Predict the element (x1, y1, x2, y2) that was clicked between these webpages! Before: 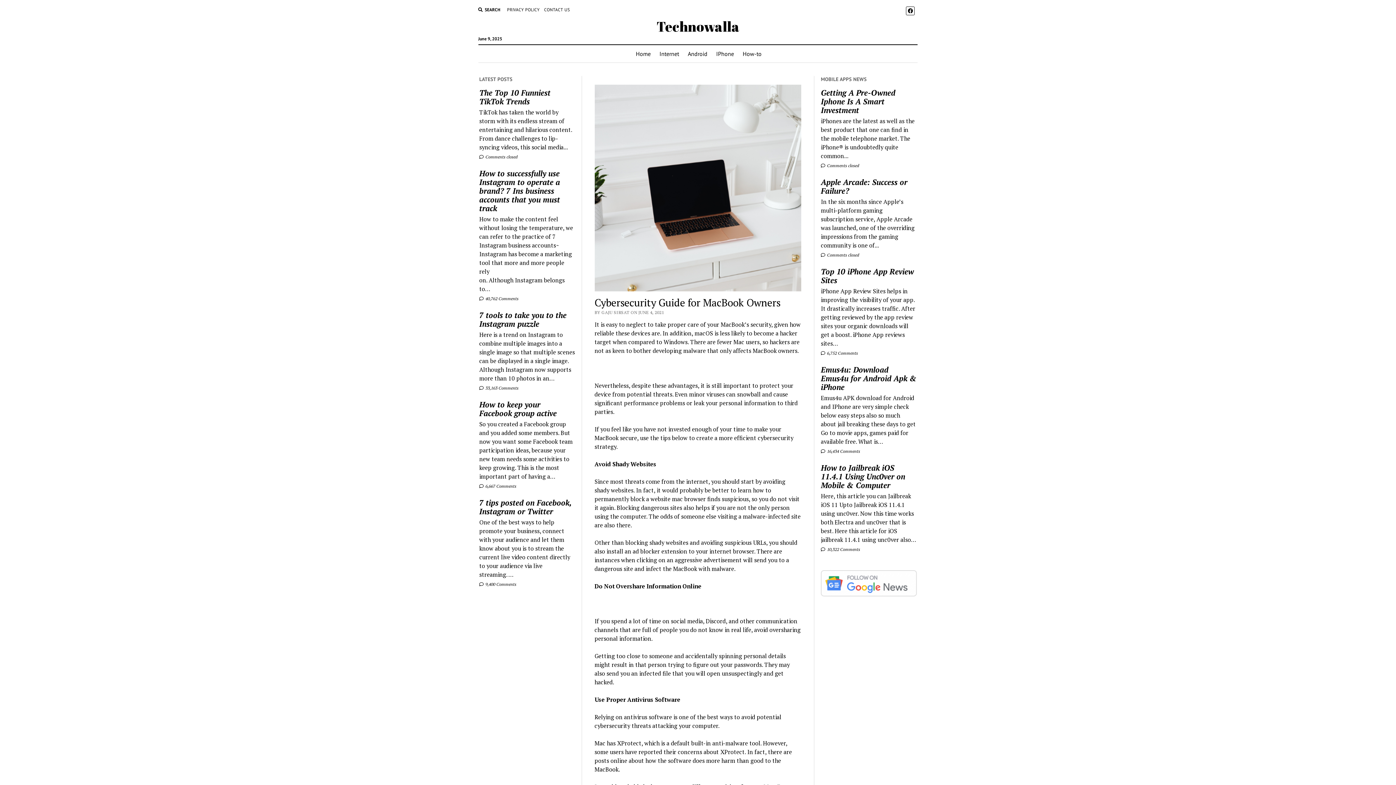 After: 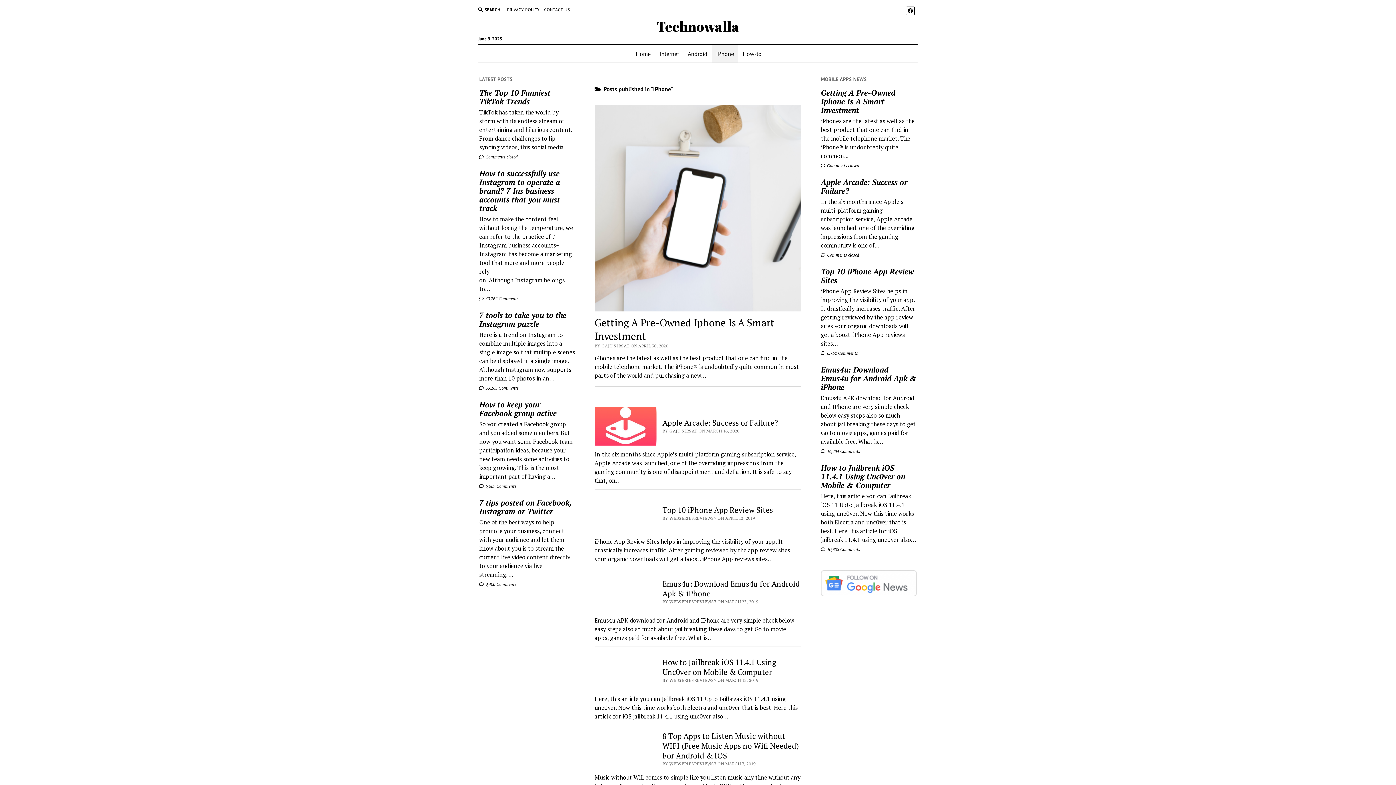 Action: bbox: (712, 45, 738, 62) label: IPhone